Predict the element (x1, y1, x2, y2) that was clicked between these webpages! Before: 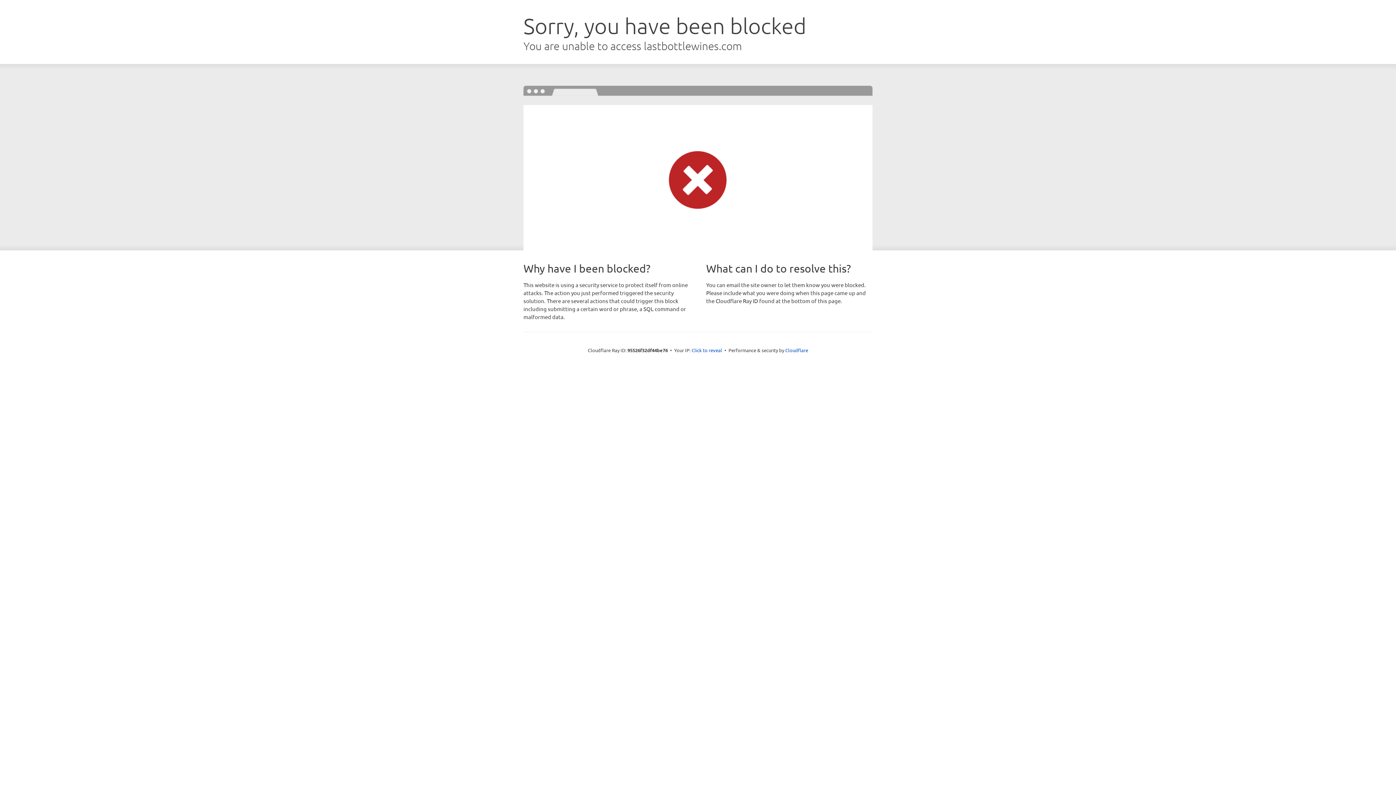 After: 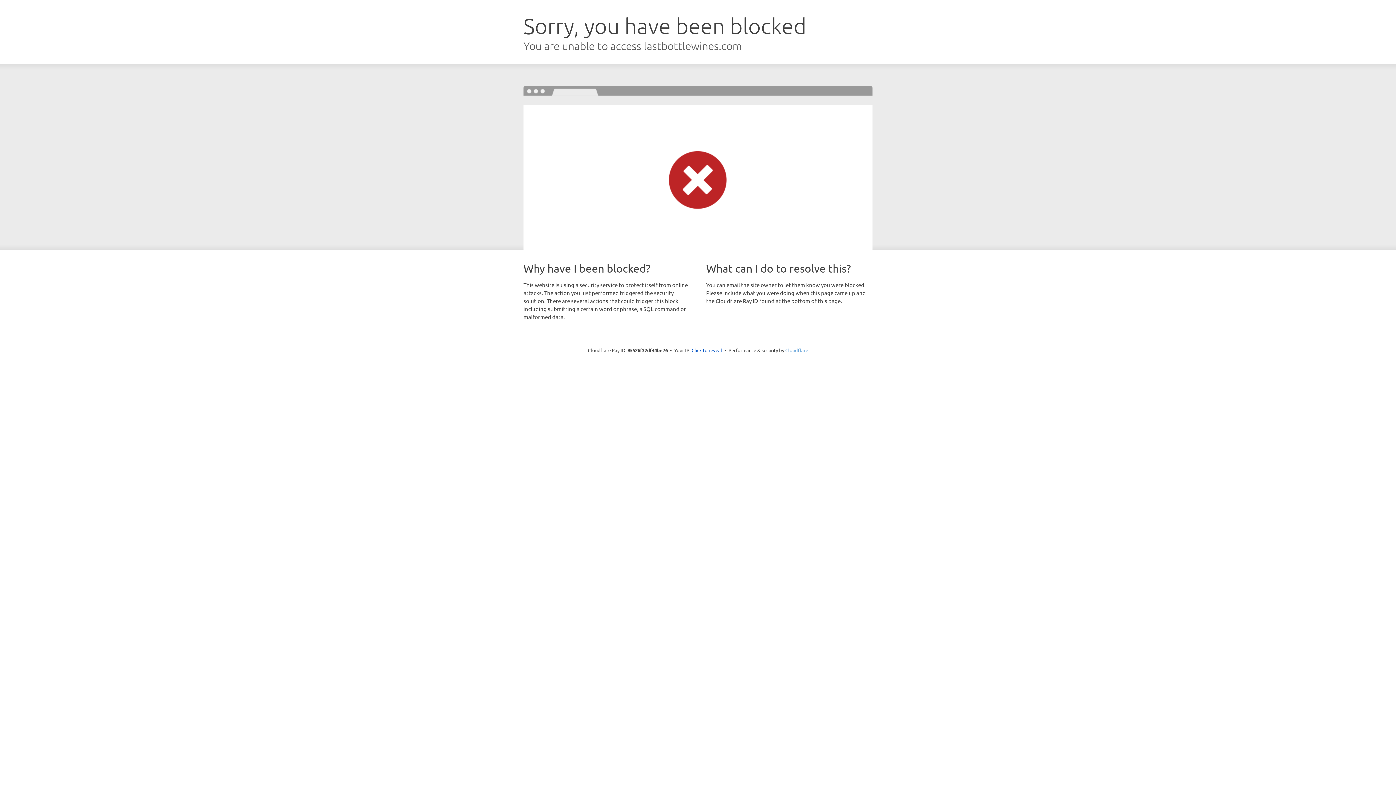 Action: bbox: (785, 347, 808, 353) label: Cloudflare